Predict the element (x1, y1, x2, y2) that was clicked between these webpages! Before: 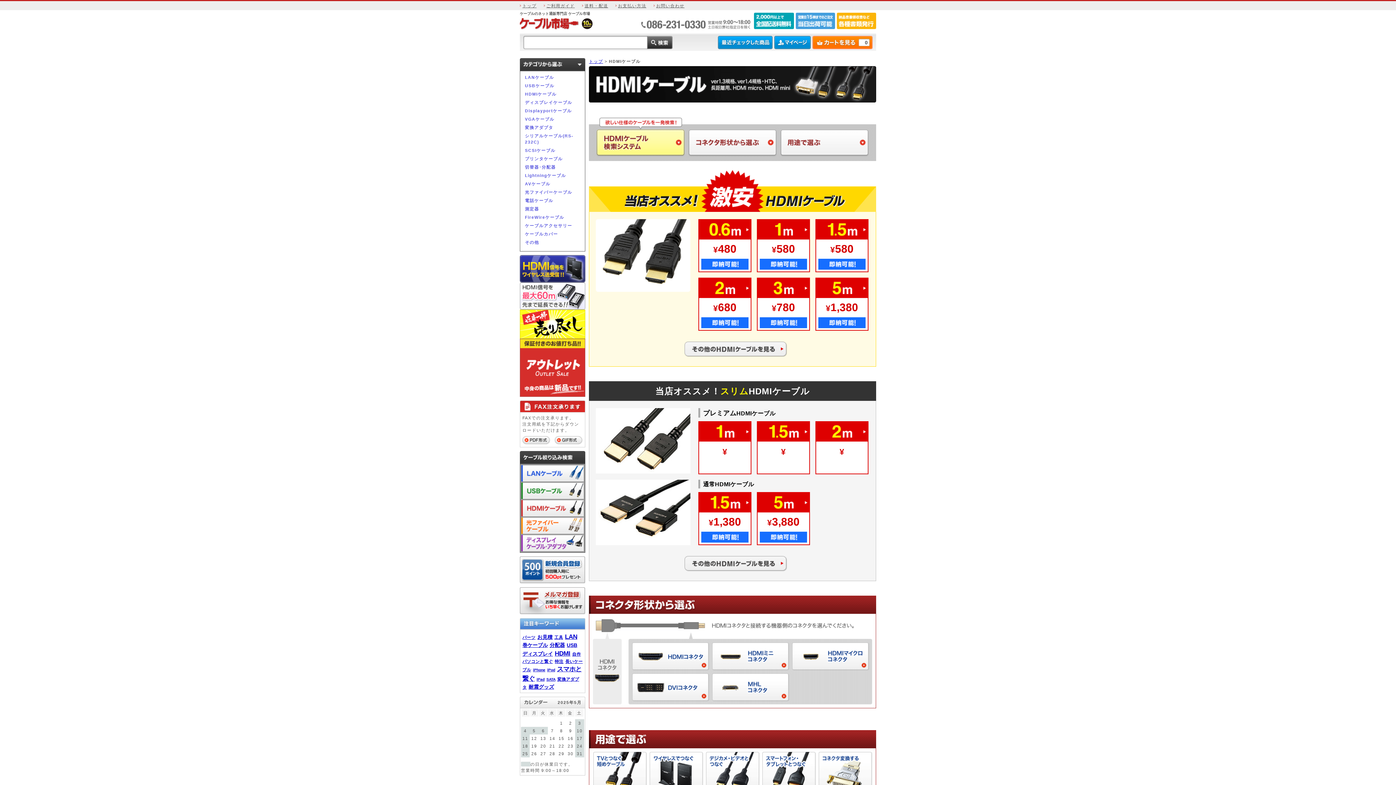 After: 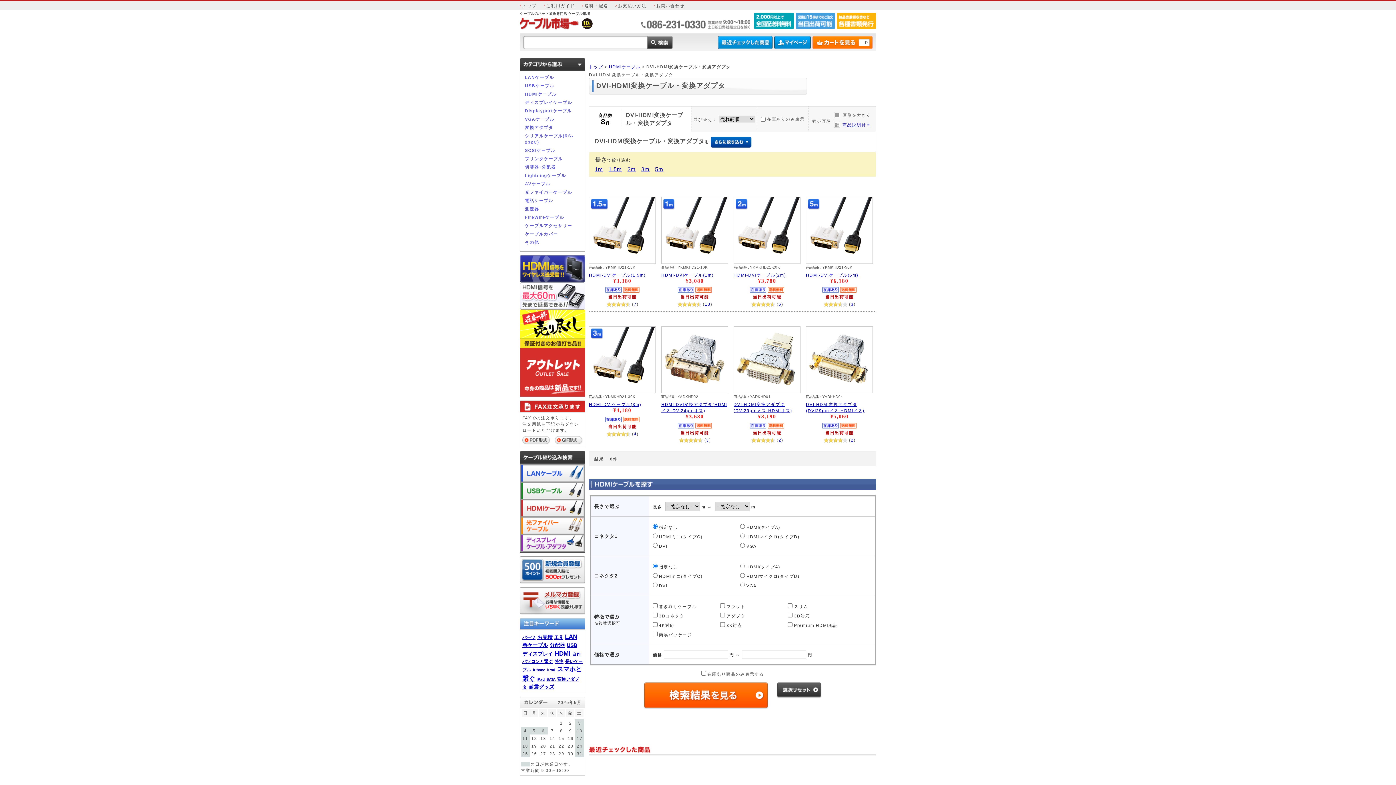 Action: bbox: (632, 684, 709, 689)